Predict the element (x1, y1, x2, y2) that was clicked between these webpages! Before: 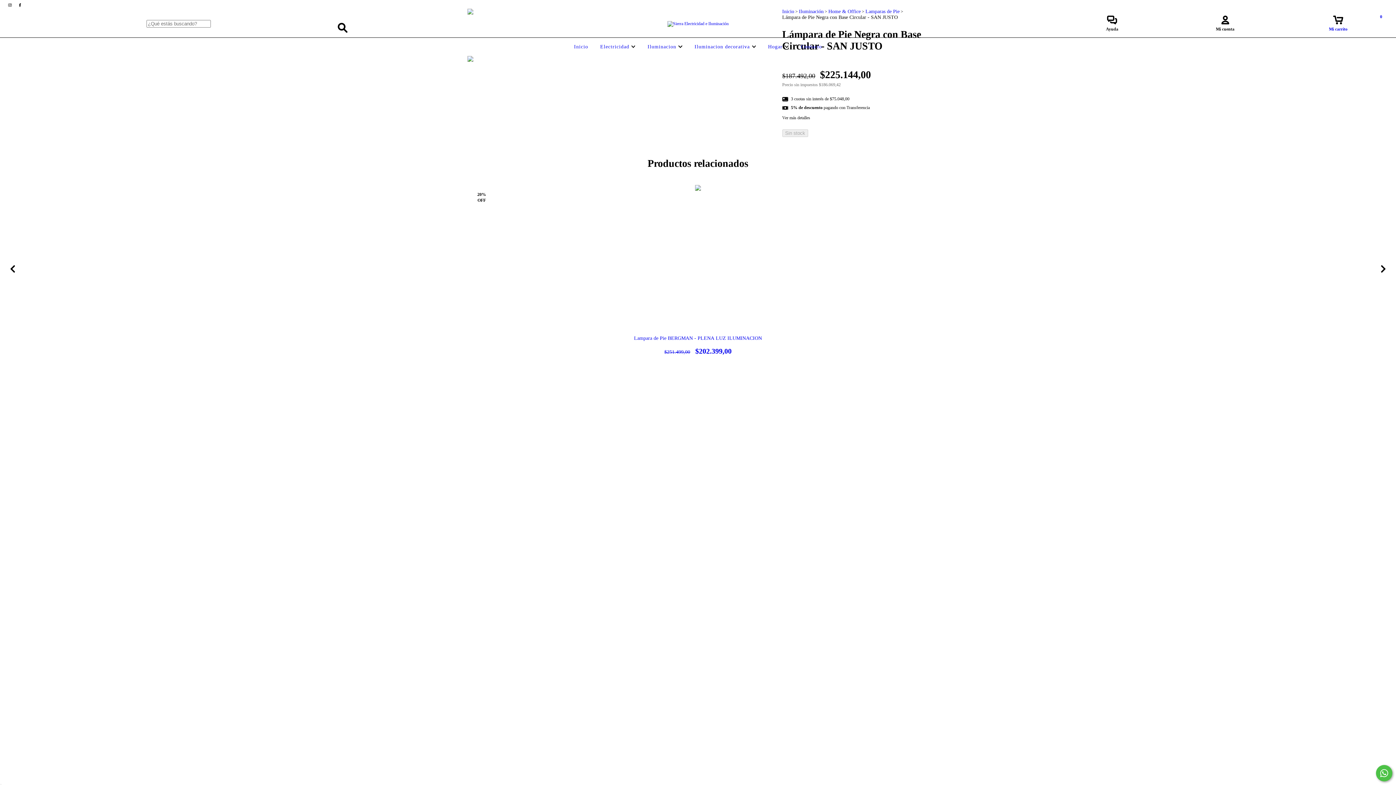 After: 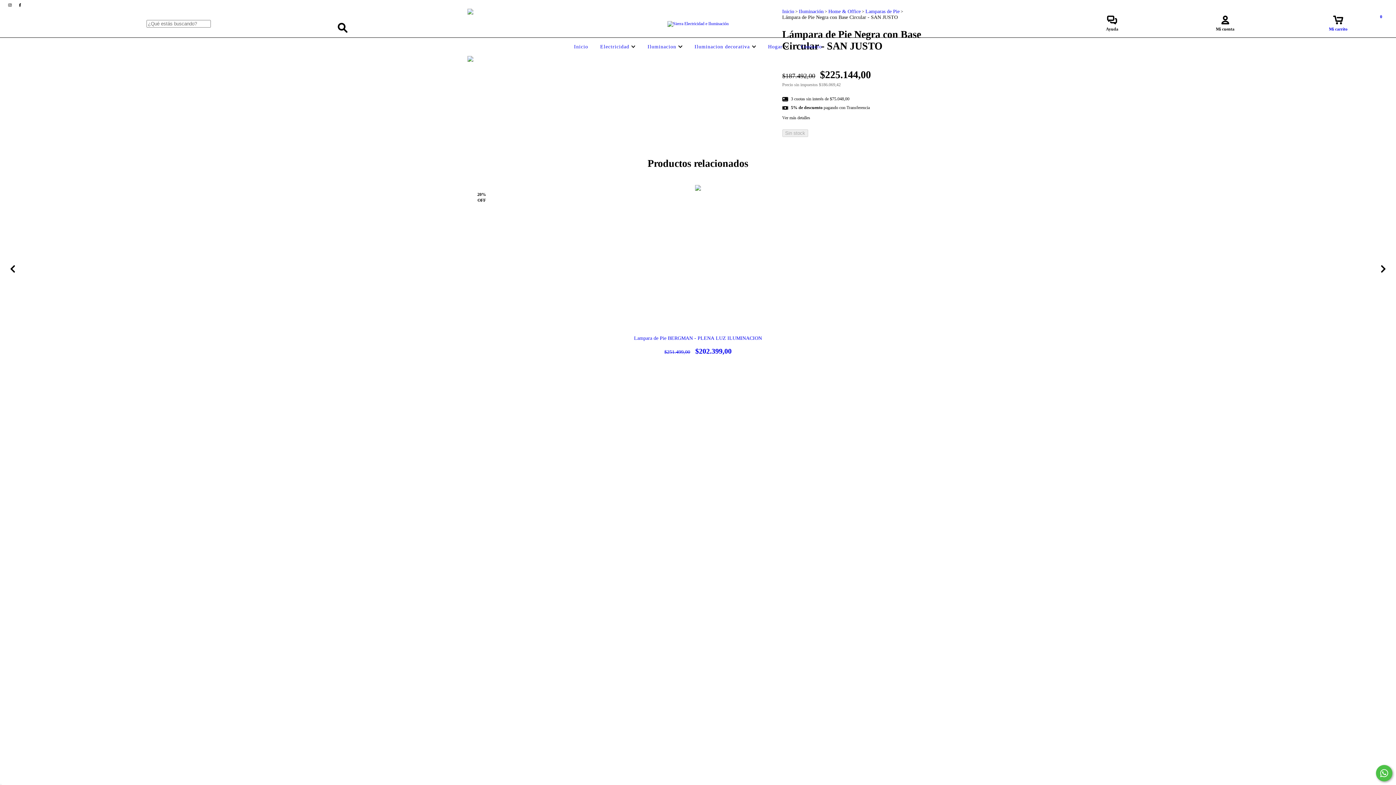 Action: bbox: (1376, 765, 1392, 781) label: Comunicate por WhatsApp